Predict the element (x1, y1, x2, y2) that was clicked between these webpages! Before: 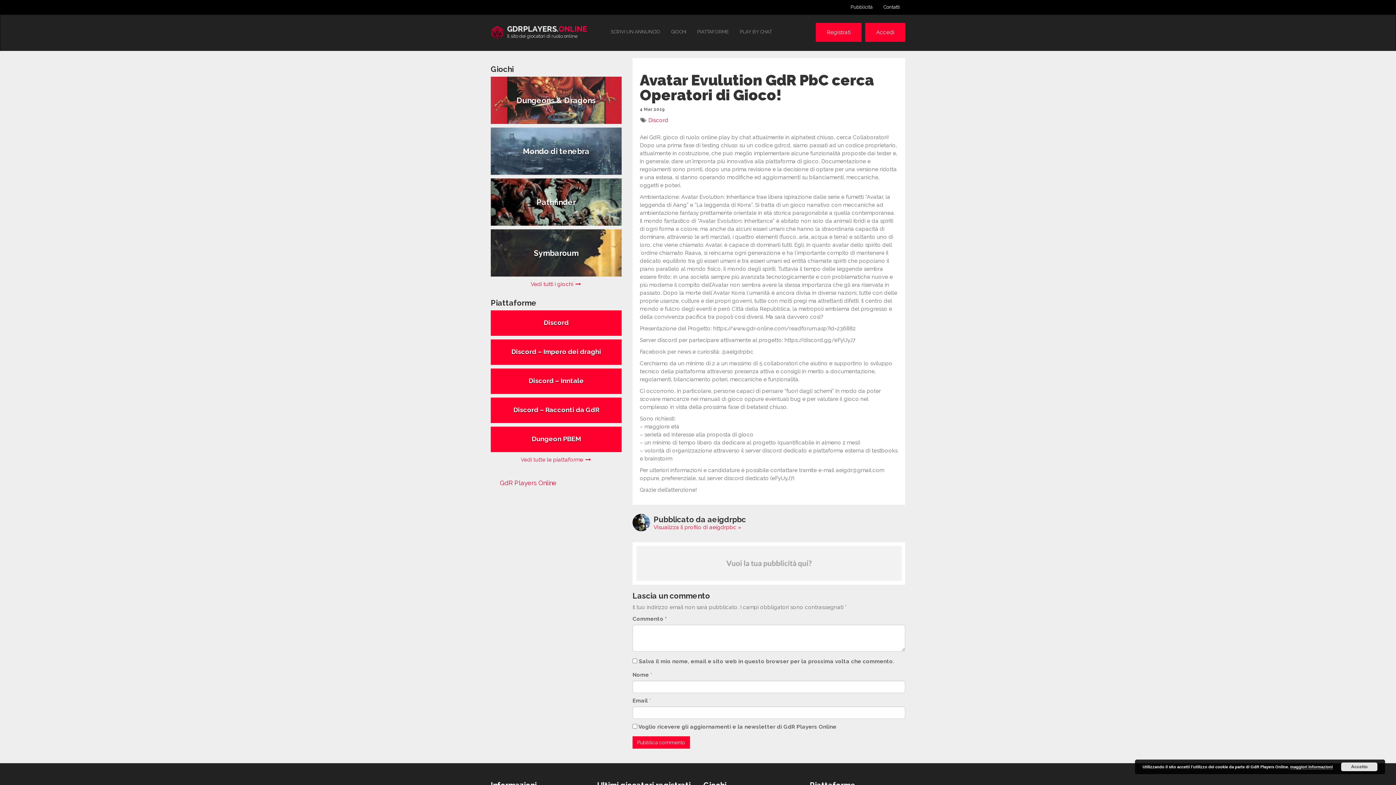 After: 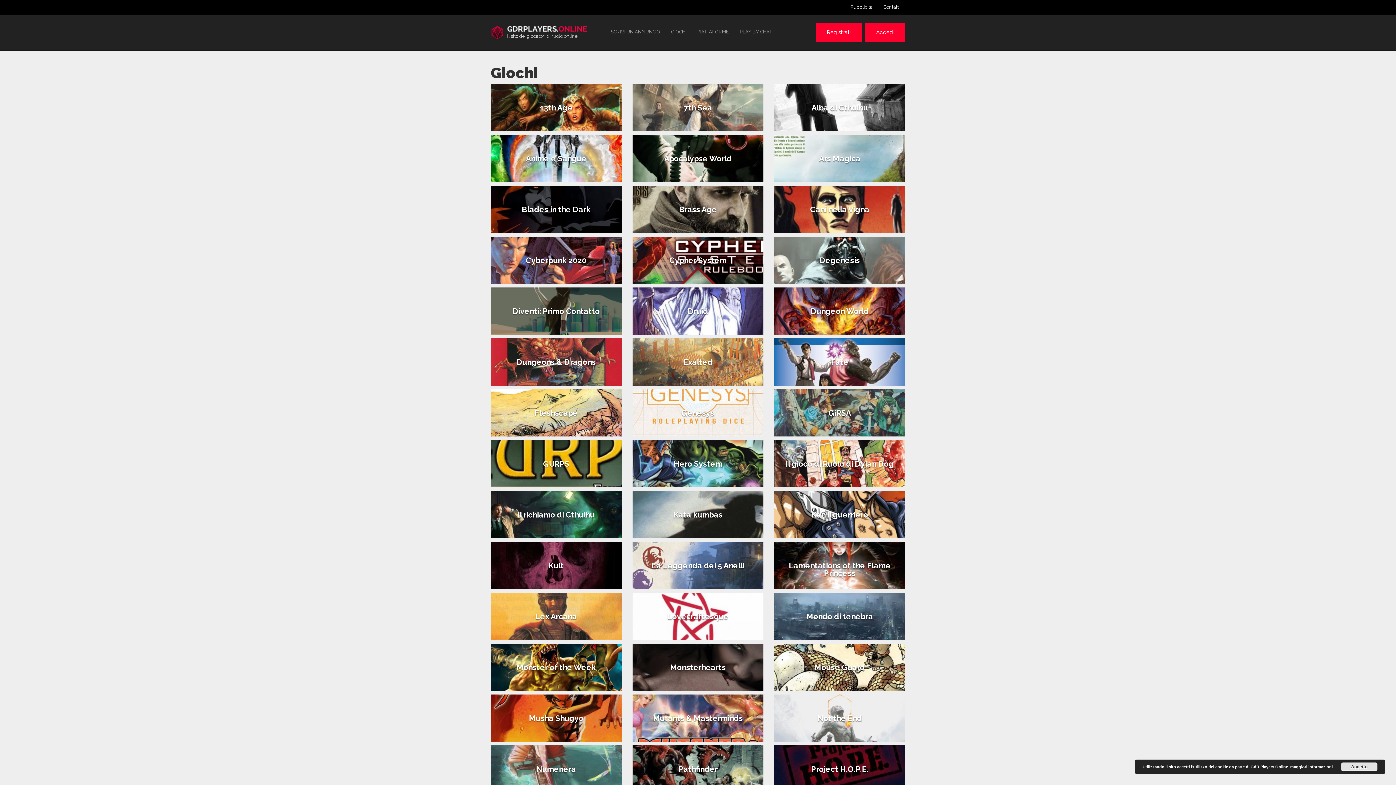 Action: bbox: (665, 22, 692, 41) label: GIOCHI